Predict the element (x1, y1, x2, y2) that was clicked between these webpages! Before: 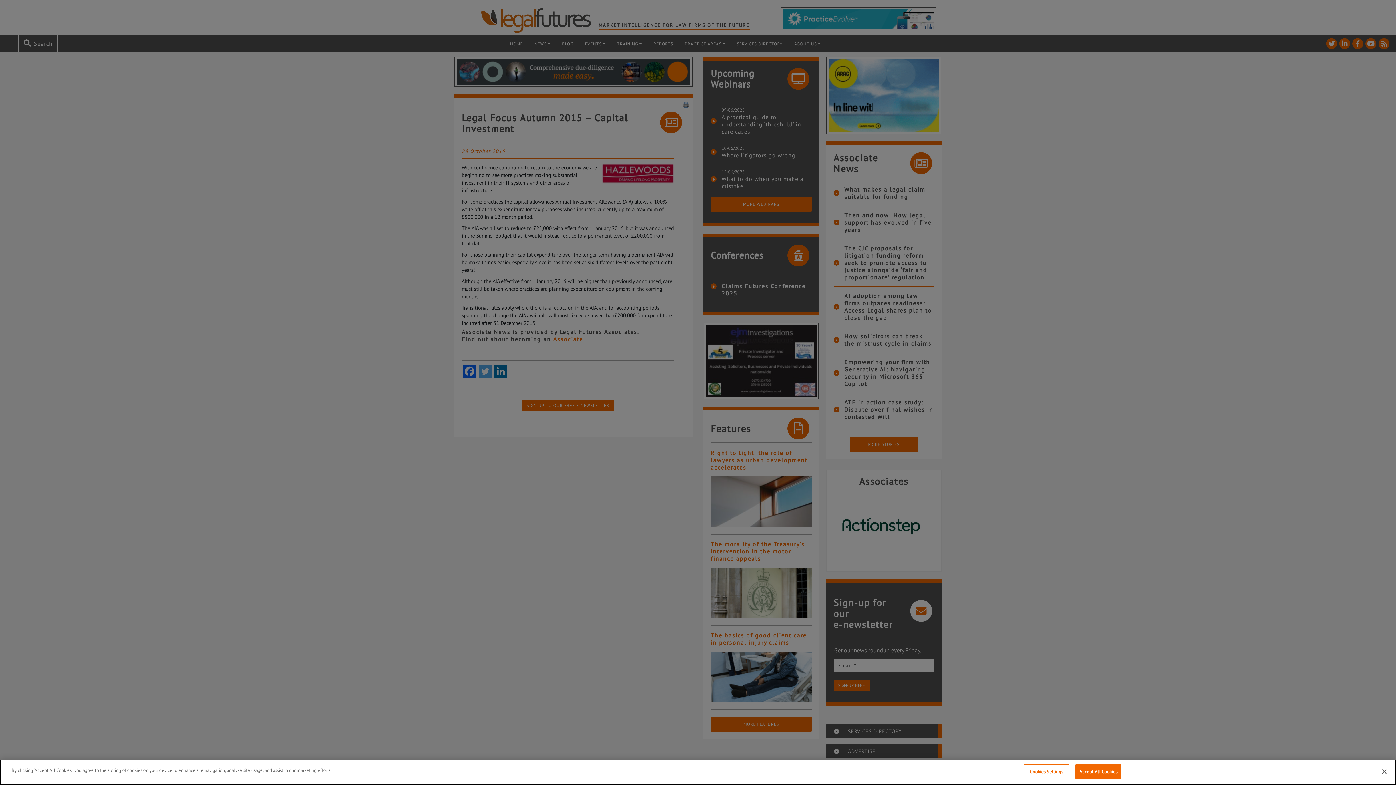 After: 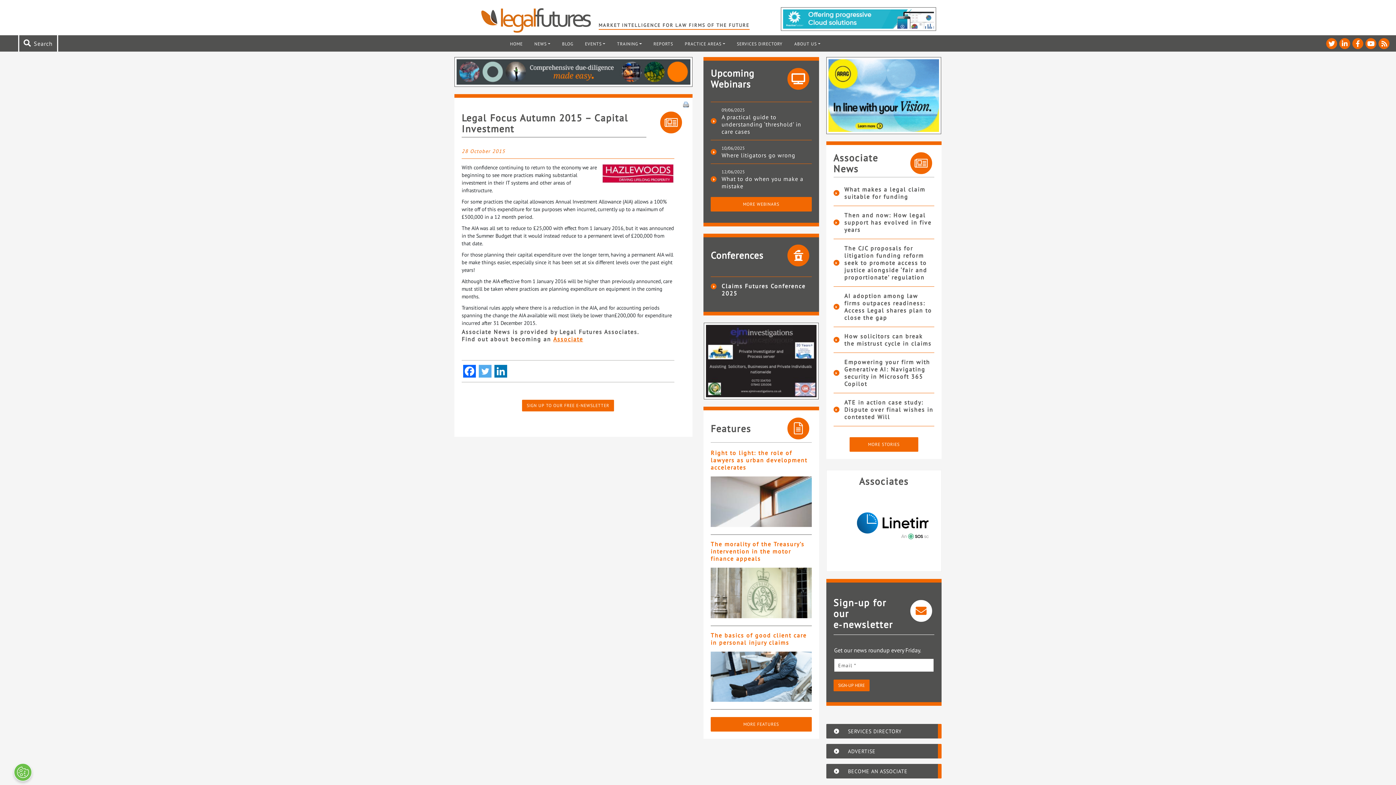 Action: label: Close bbox: (1376, 764, 1392, 780)